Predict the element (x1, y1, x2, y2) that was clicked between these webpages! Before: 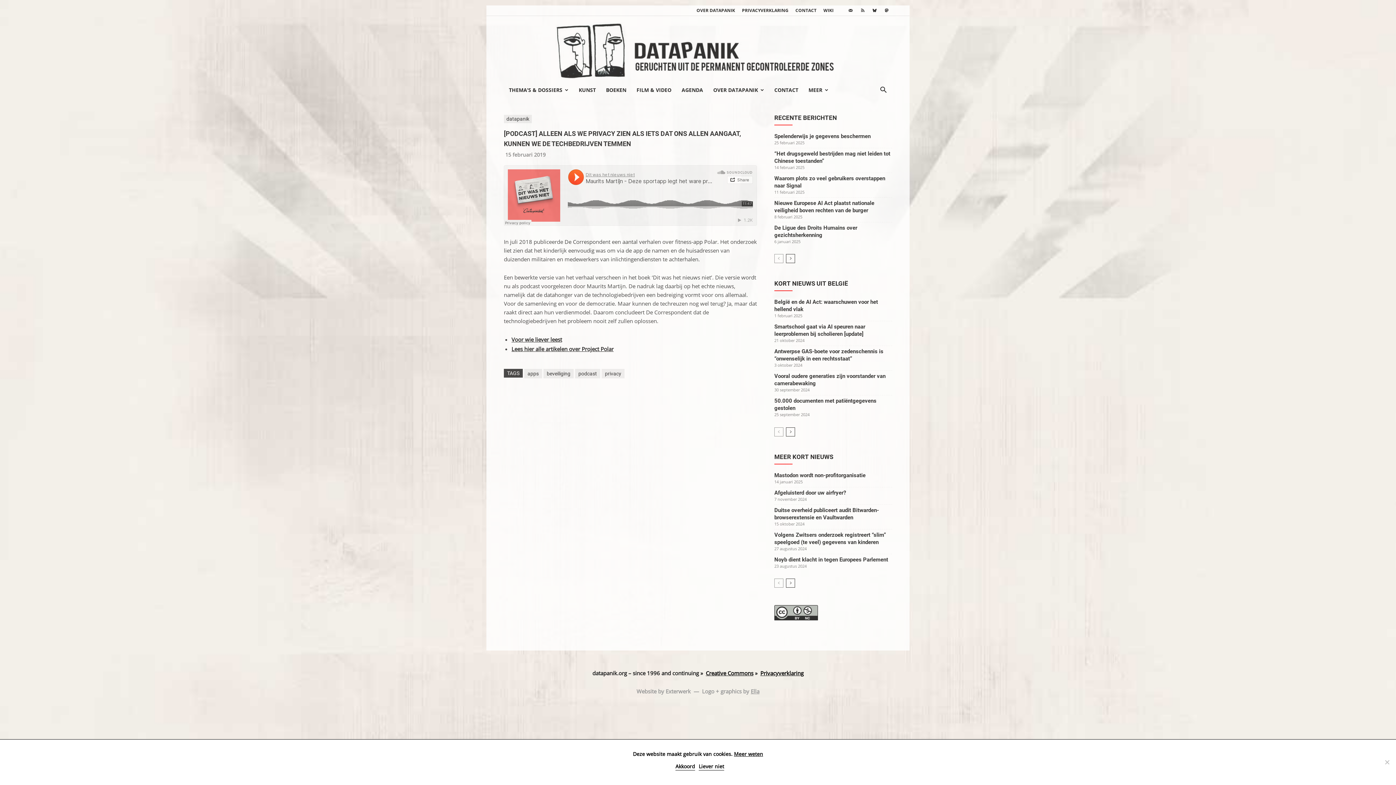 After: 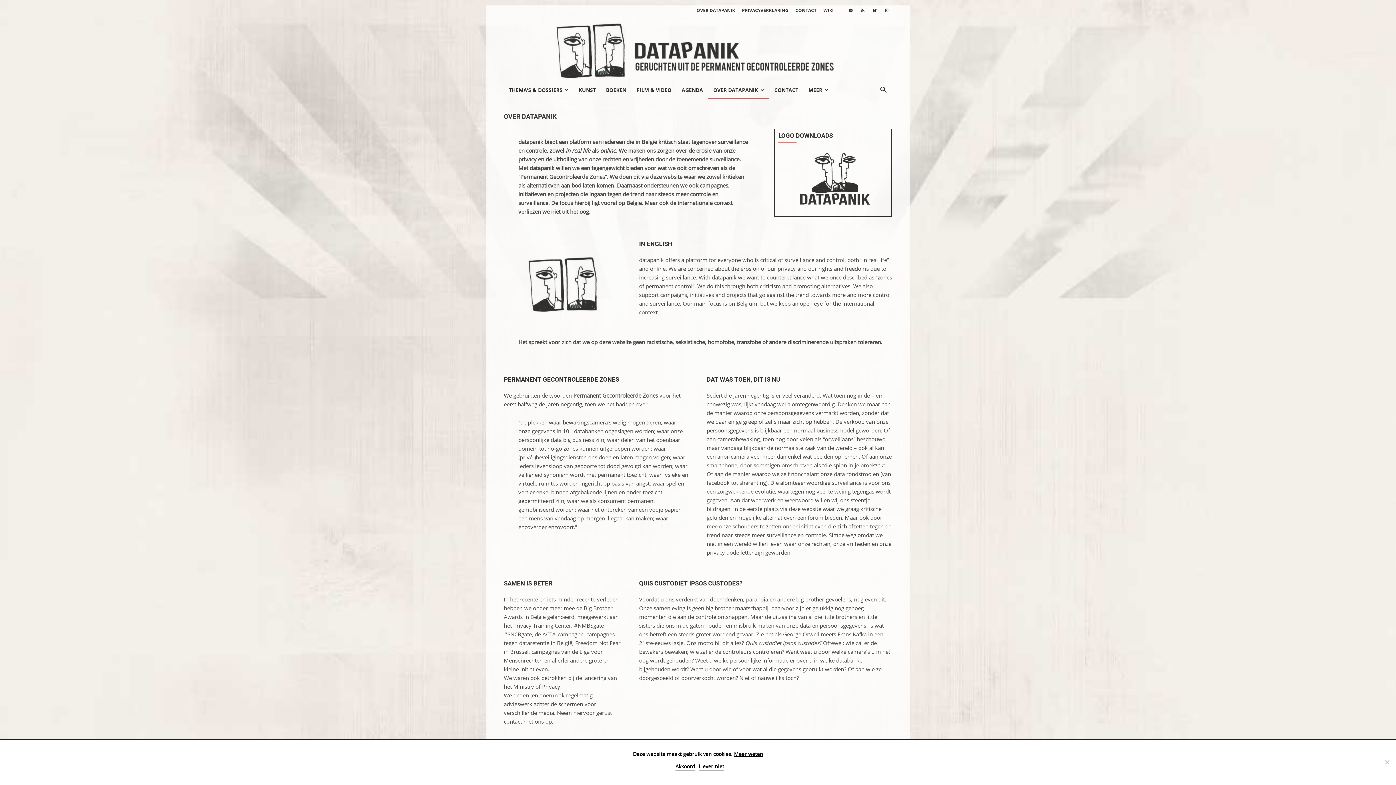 Action: bbox: (708, 81, 769, 98) label: OVER DATAPANIK